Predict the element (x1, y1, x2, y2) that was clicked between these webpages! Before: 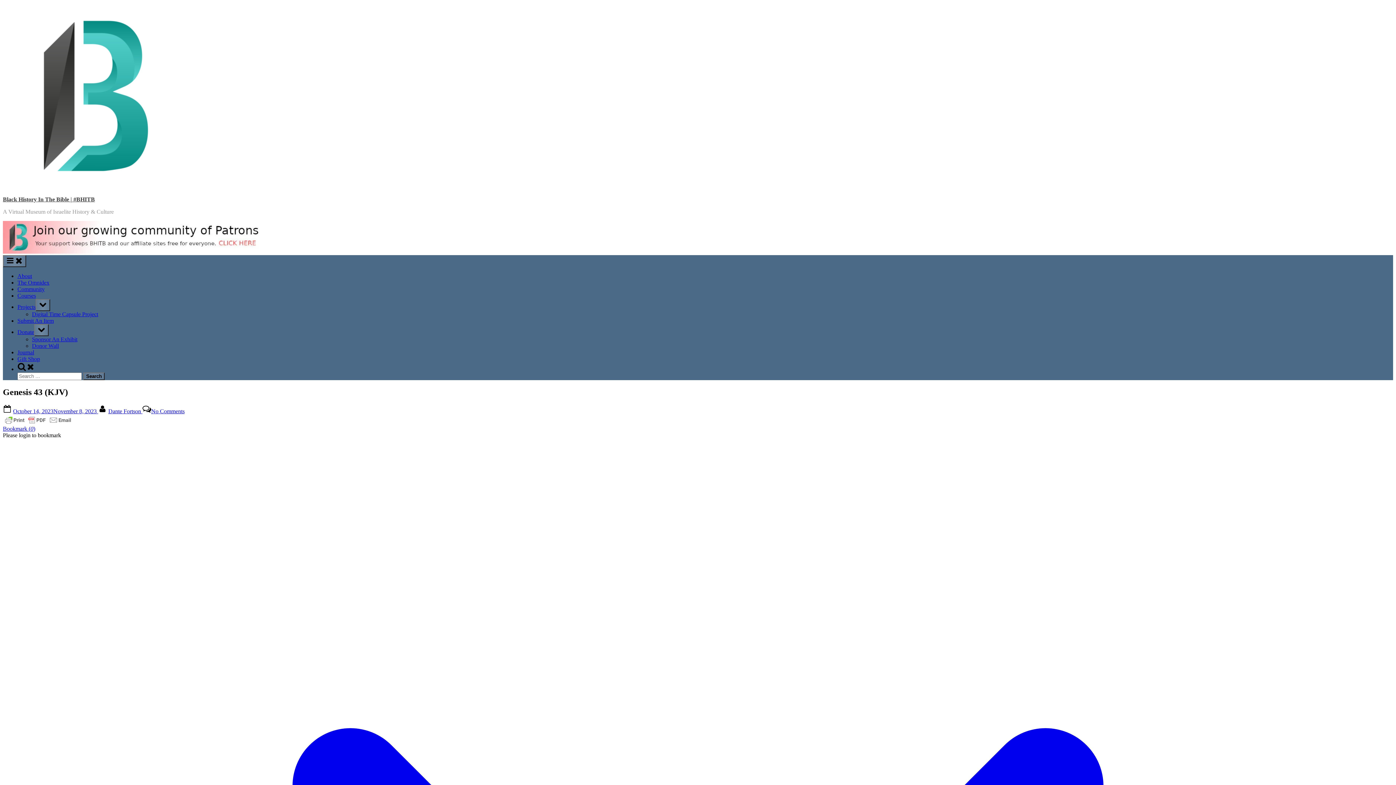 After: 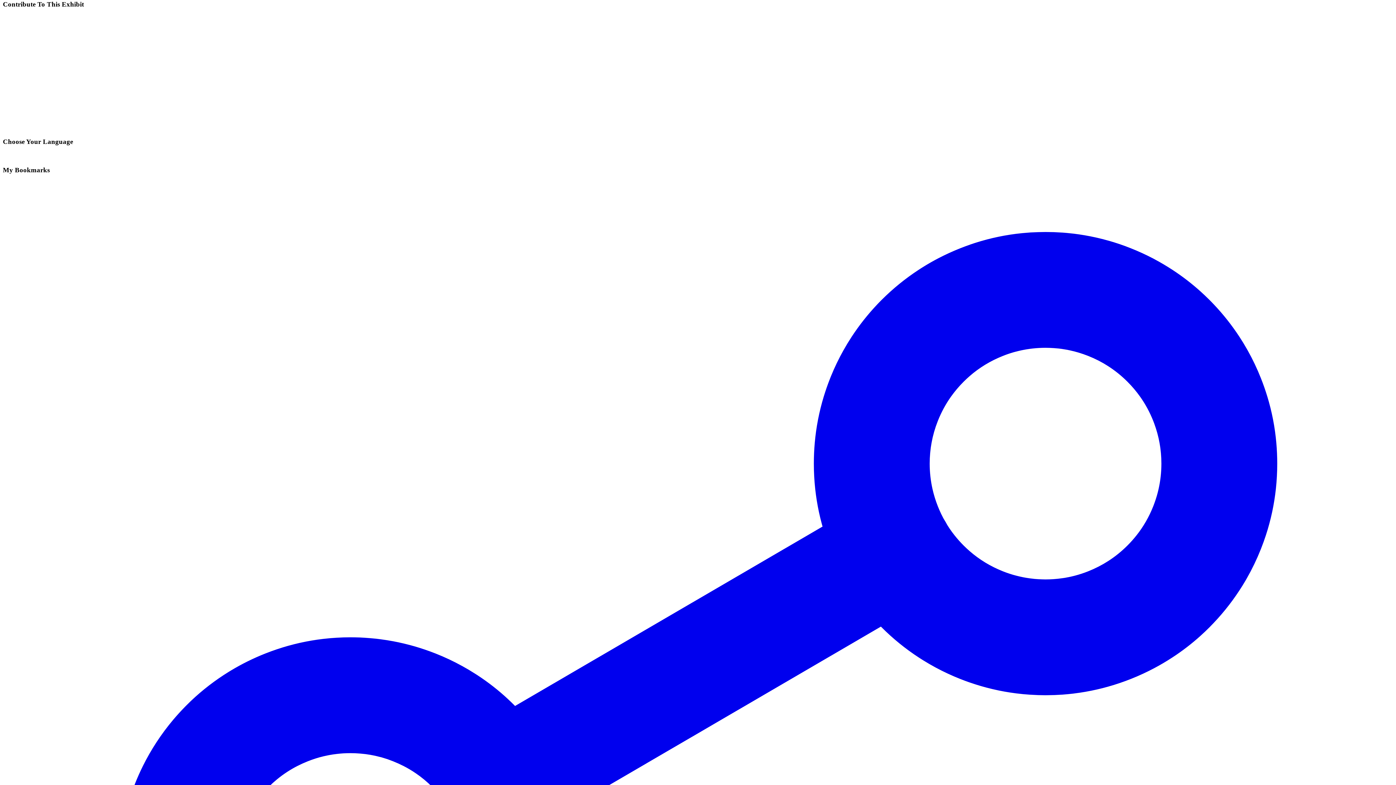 Action: label: No Comments
on Genesis 43 (KJV) bbox: (151, 408, 184, 414)